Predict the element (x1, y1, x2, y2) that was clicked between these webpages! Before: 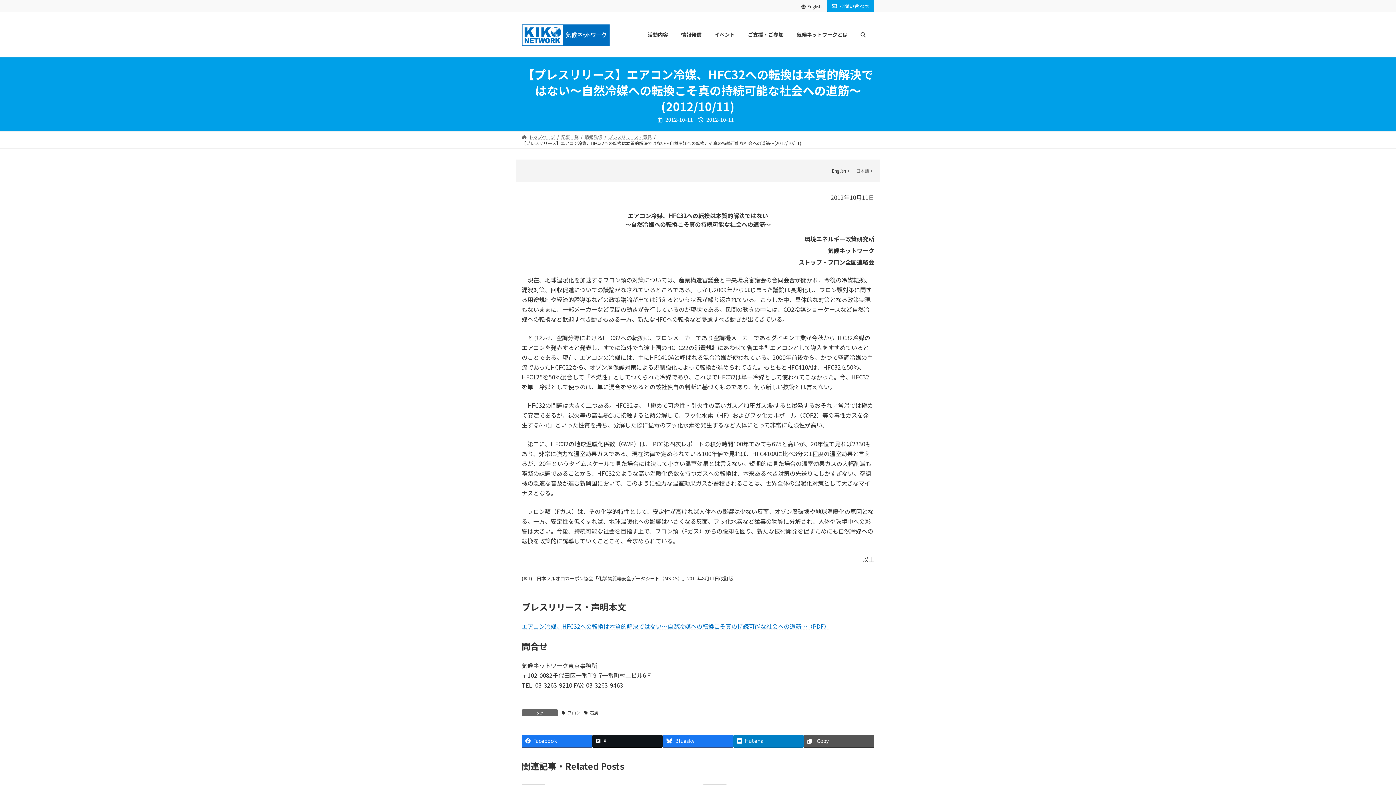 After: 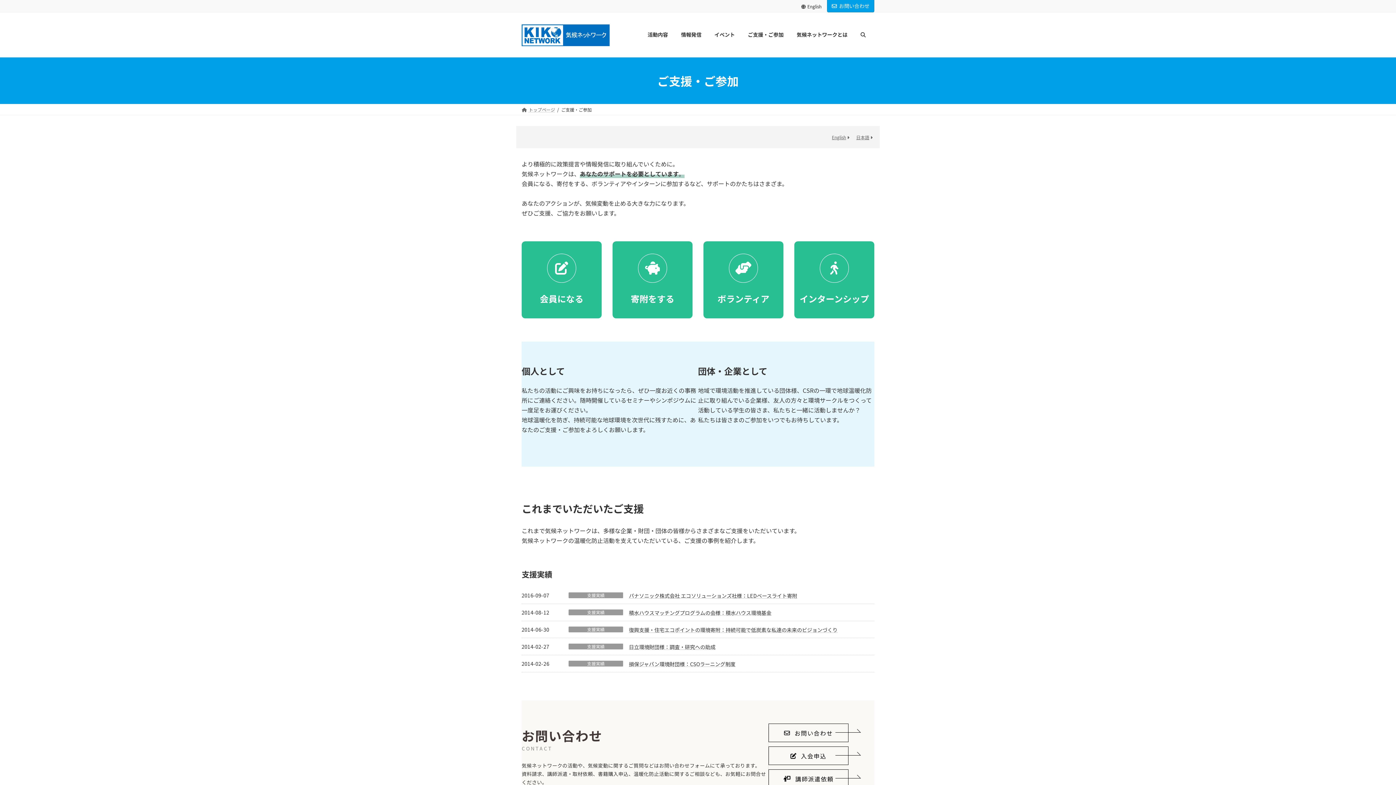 Action: bbox: (741, 26, 790, 43) label: ご支援・ご参加